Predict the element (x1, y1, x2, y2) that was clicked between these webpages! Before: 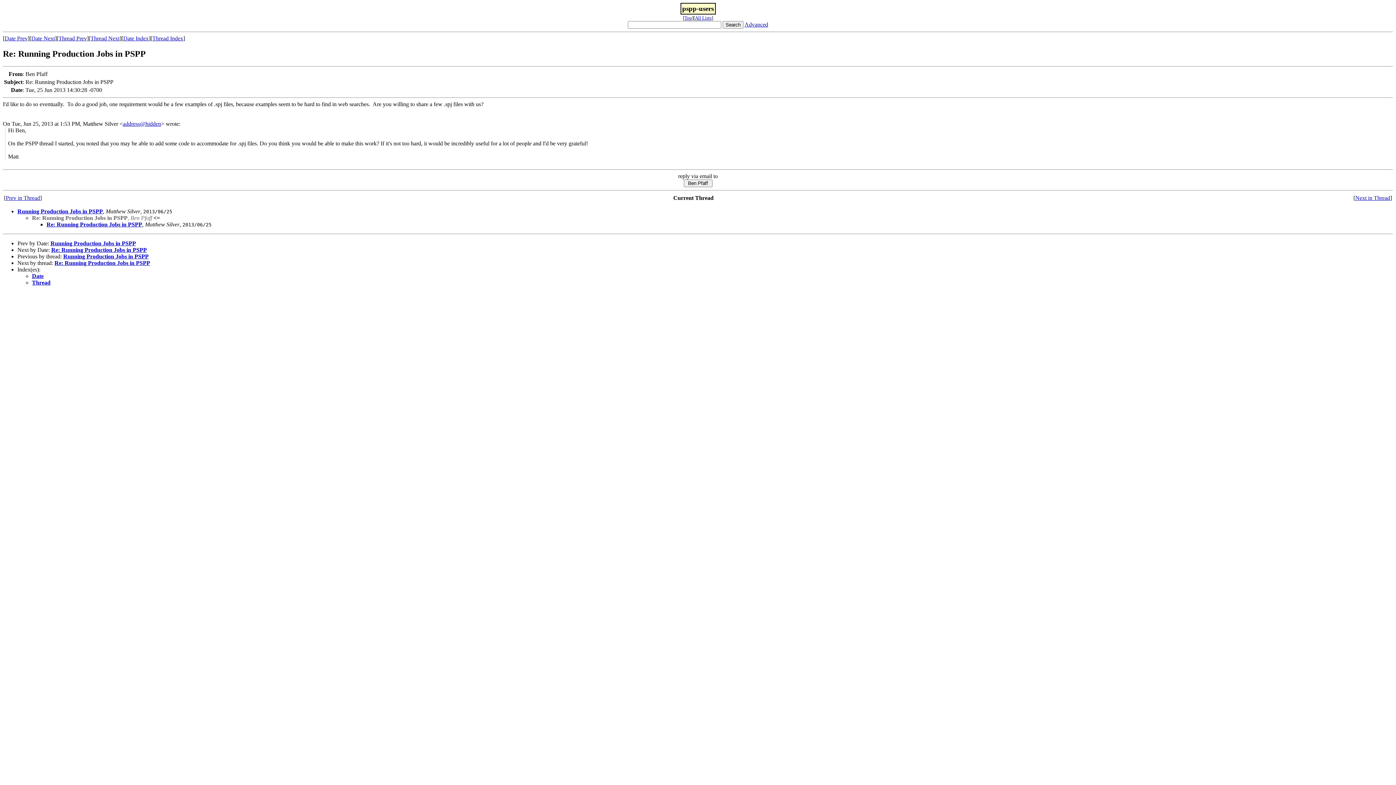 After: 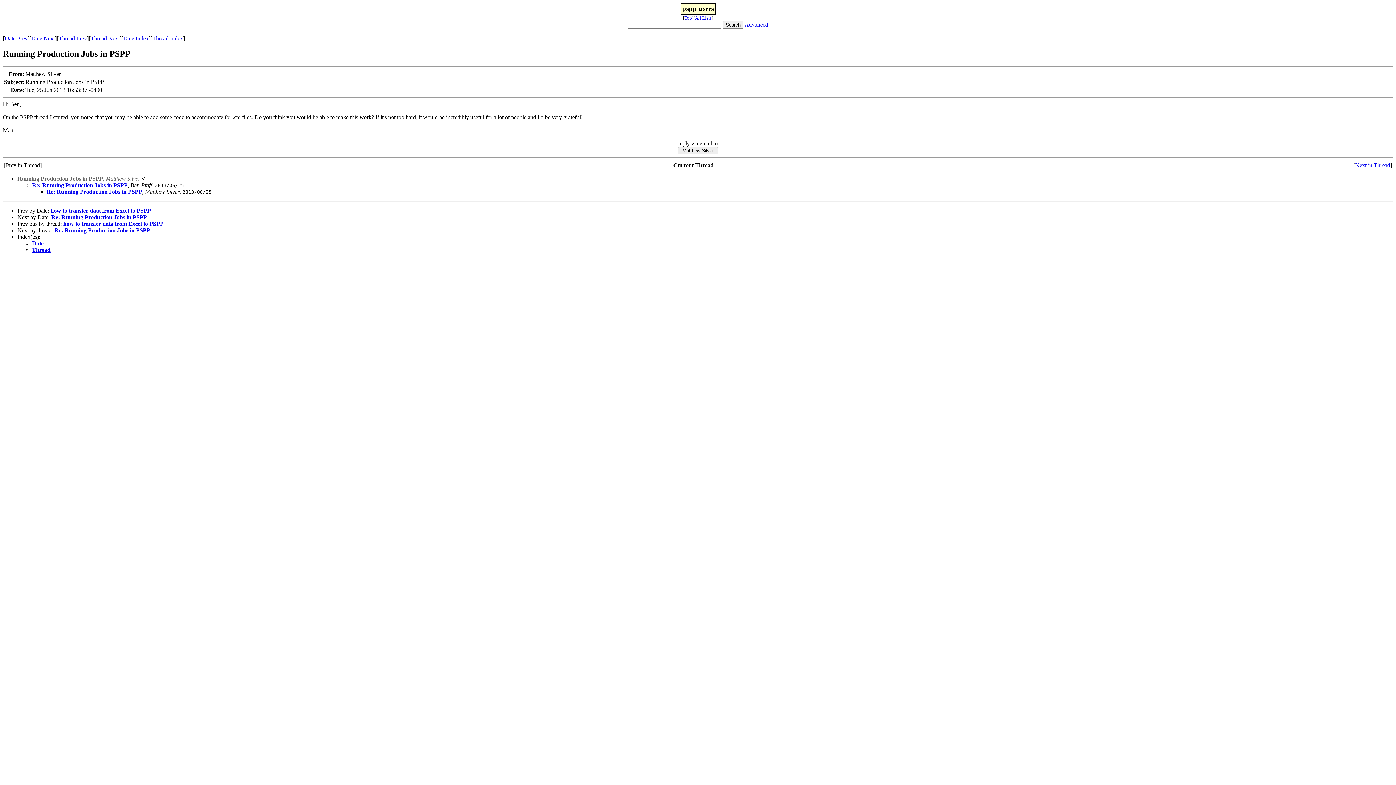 Action: label: Prev in Thread bbox: (5, 194, 40, 201)